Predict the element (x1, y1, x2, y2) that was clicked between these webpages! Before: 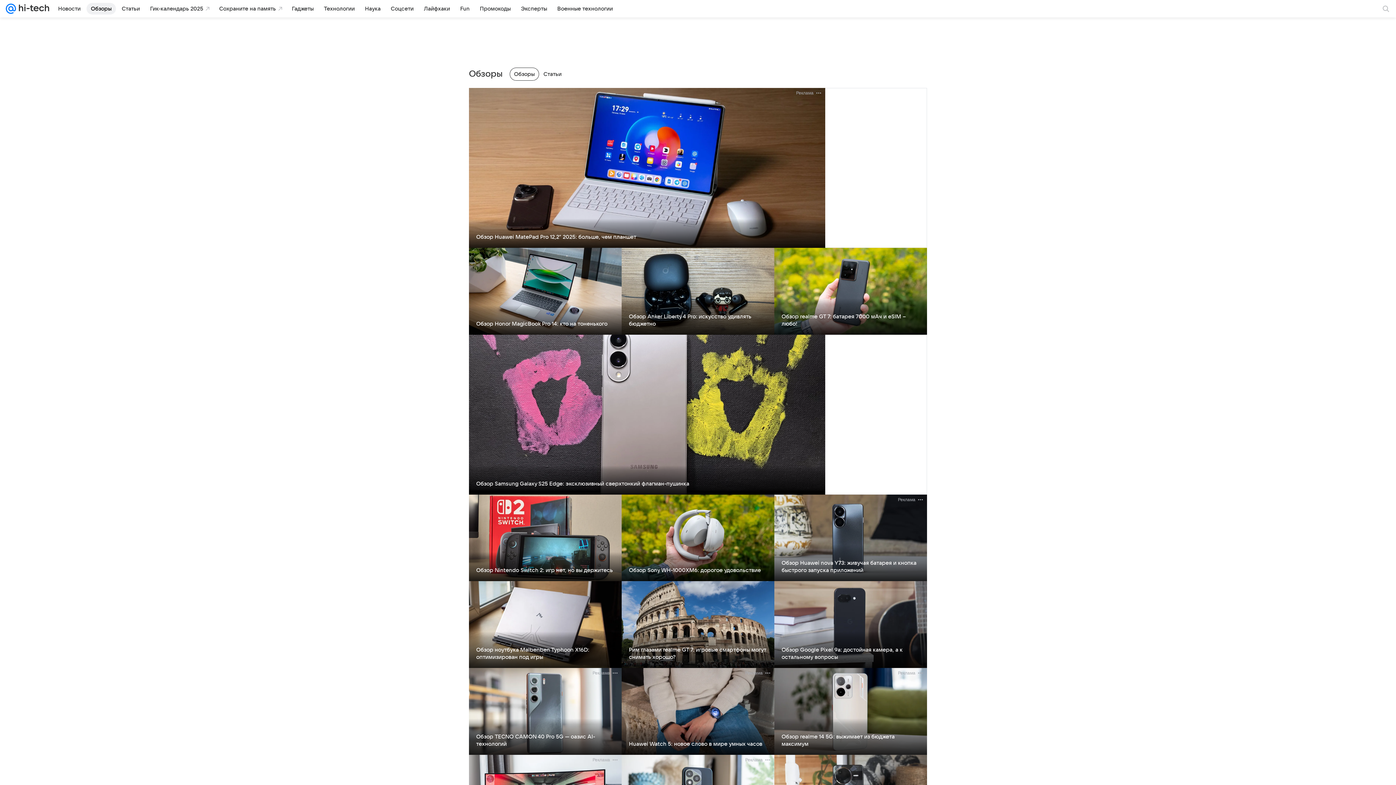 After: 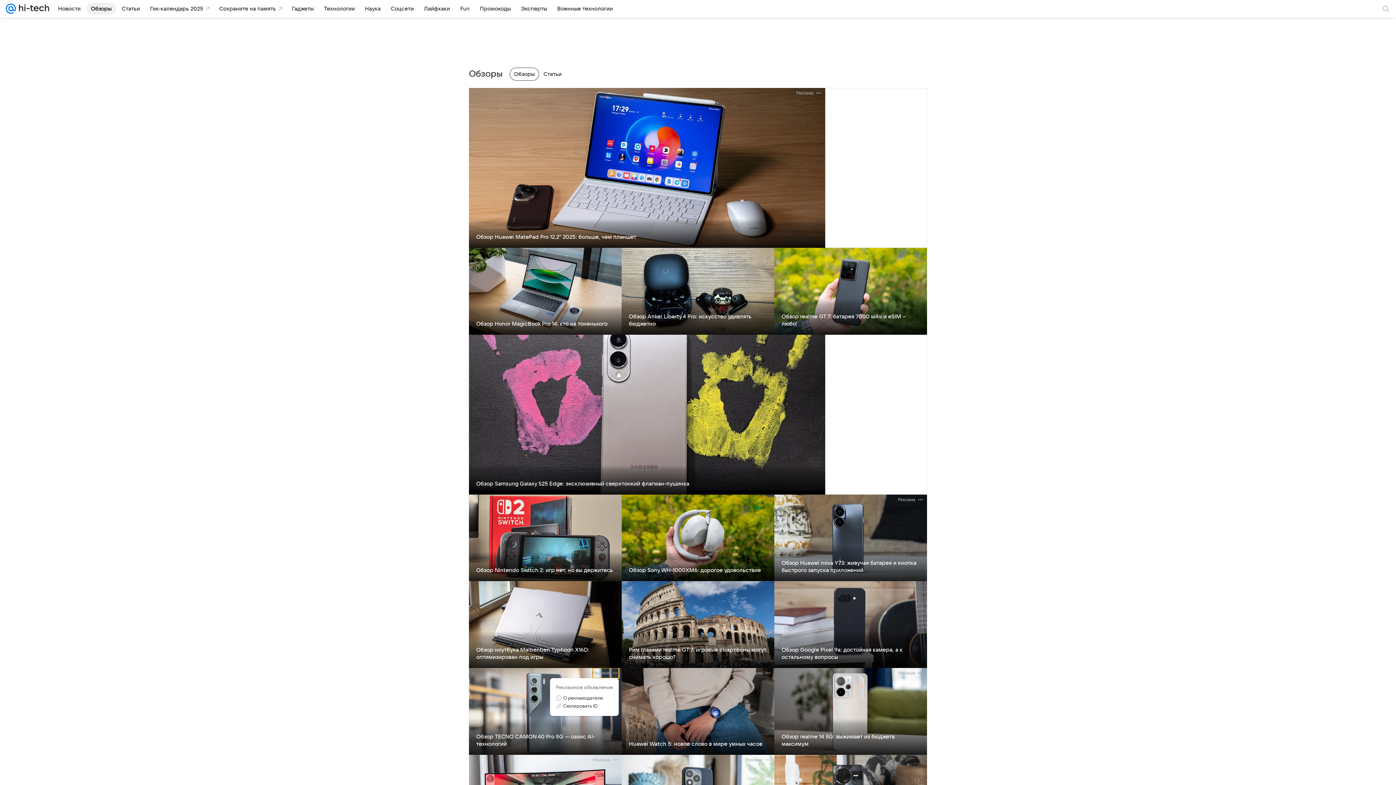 Action: bbox: (592, 668, 618, 678) label: Реклама